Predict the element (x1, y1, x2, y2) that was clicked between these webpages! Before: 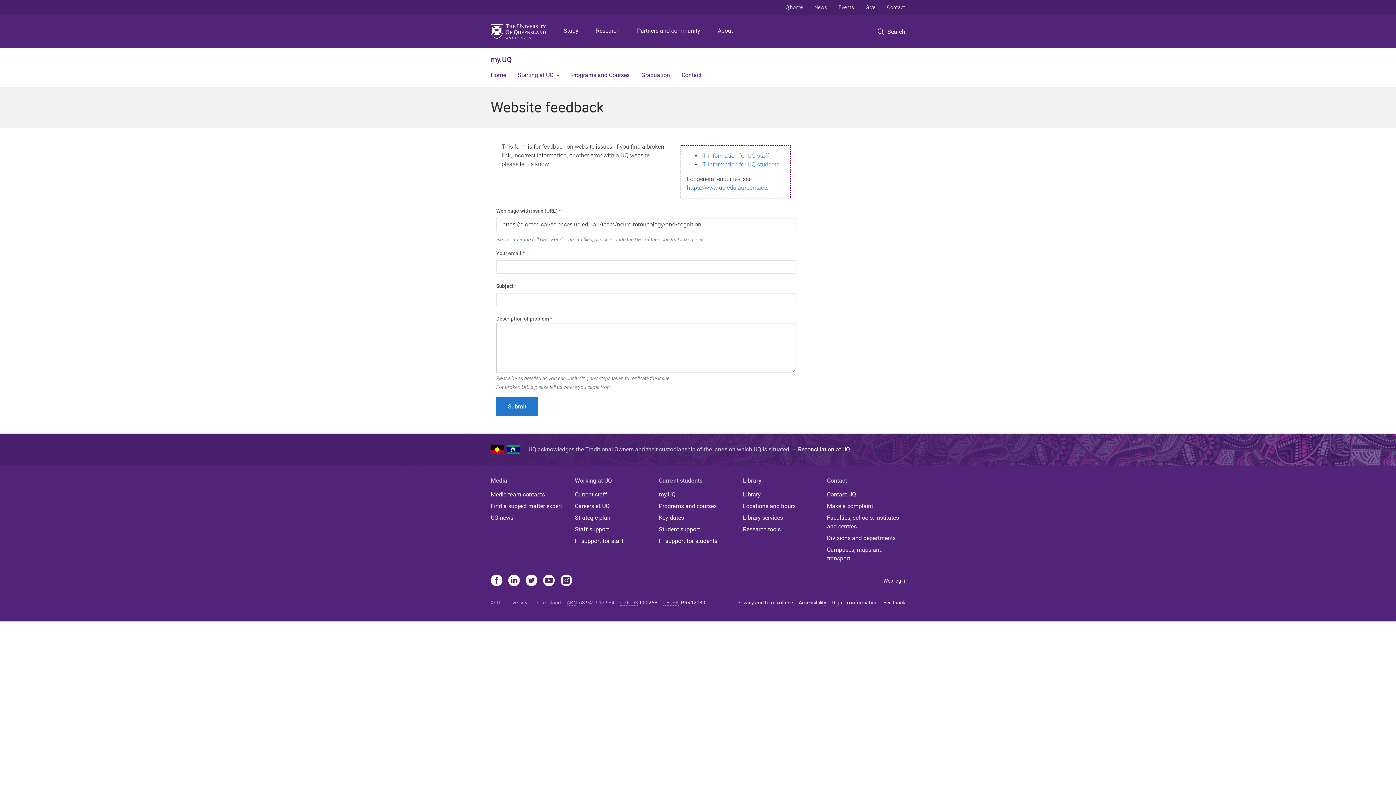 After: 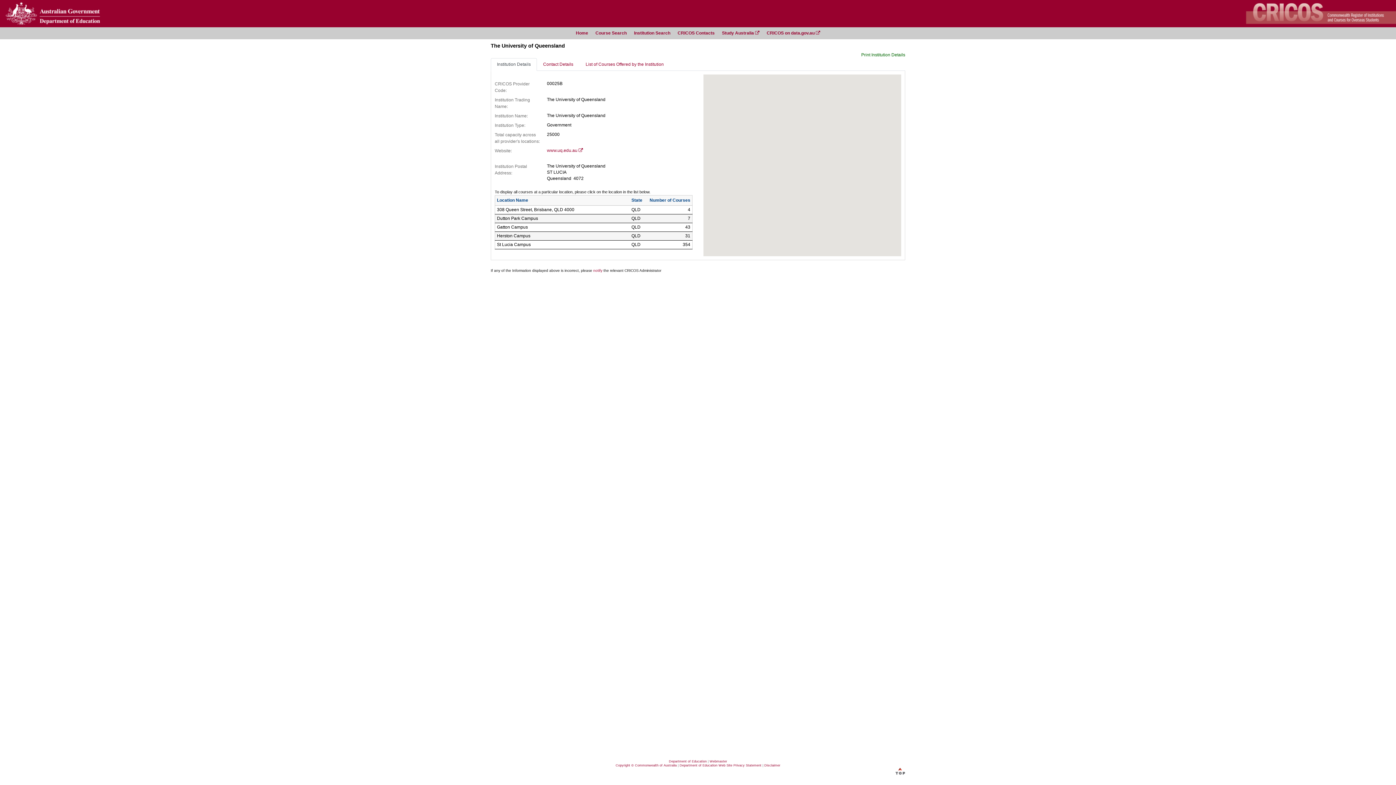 Action: label: 00025B bbox: (640, 600, 657, 605)